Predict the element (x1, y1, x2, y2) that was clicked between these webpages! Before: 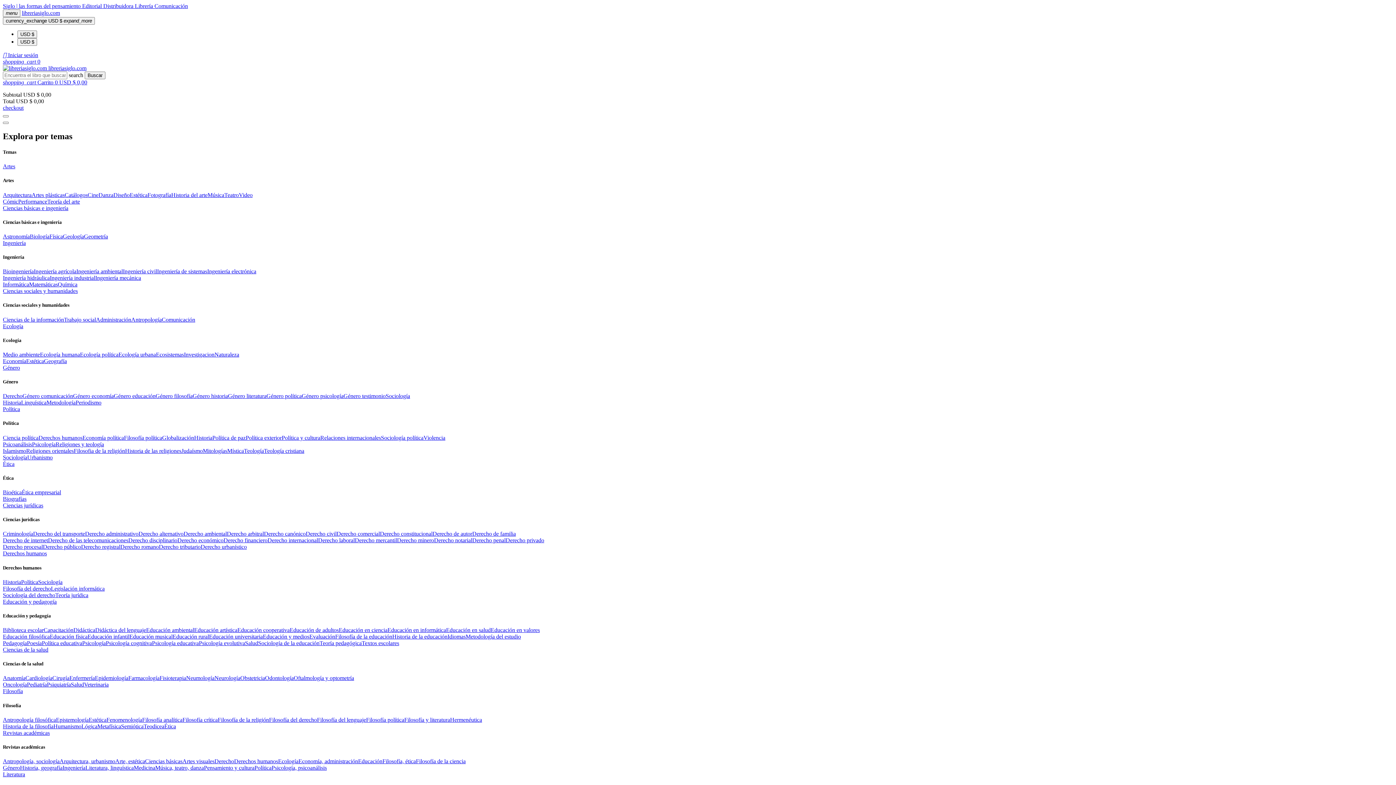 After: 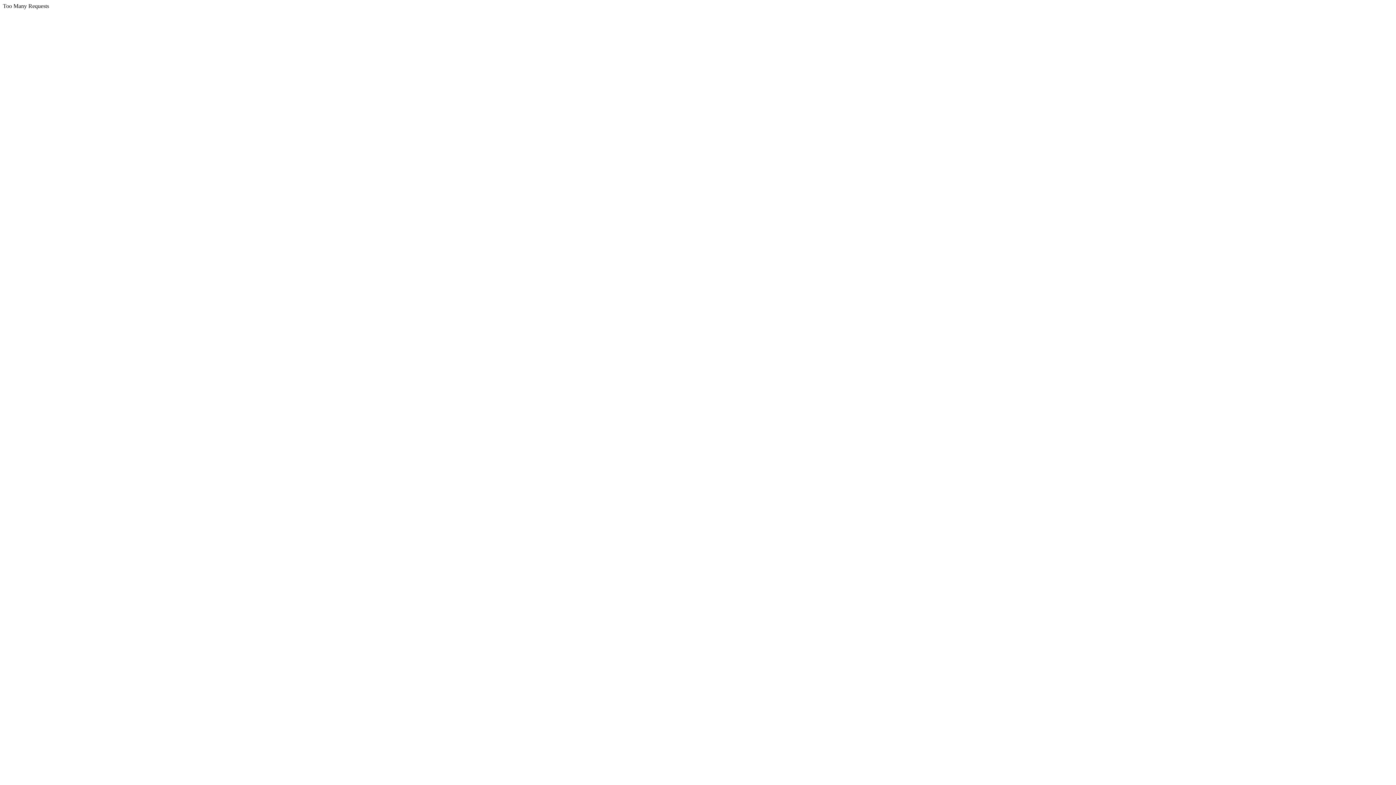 Action: label: Odontología bbox: (265, 675, 293, 681)